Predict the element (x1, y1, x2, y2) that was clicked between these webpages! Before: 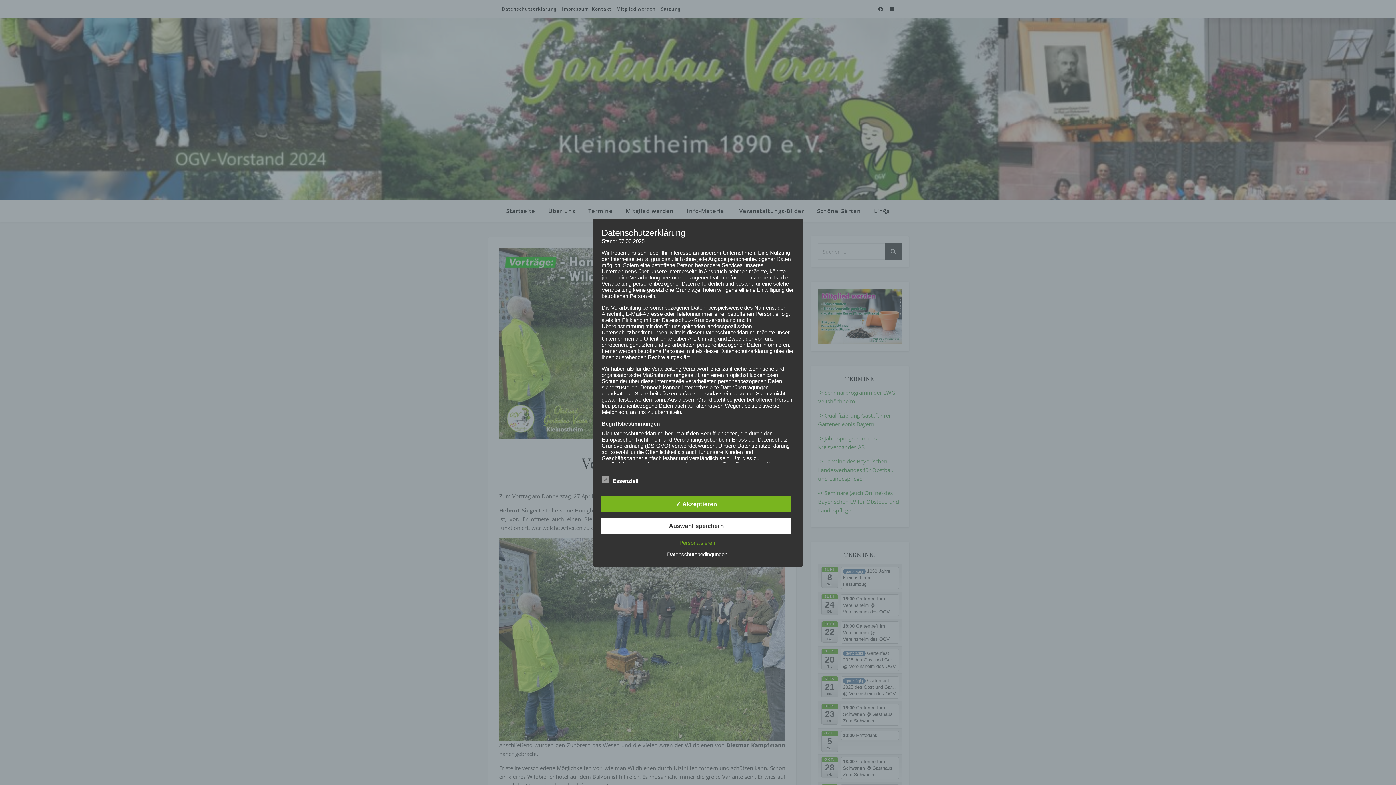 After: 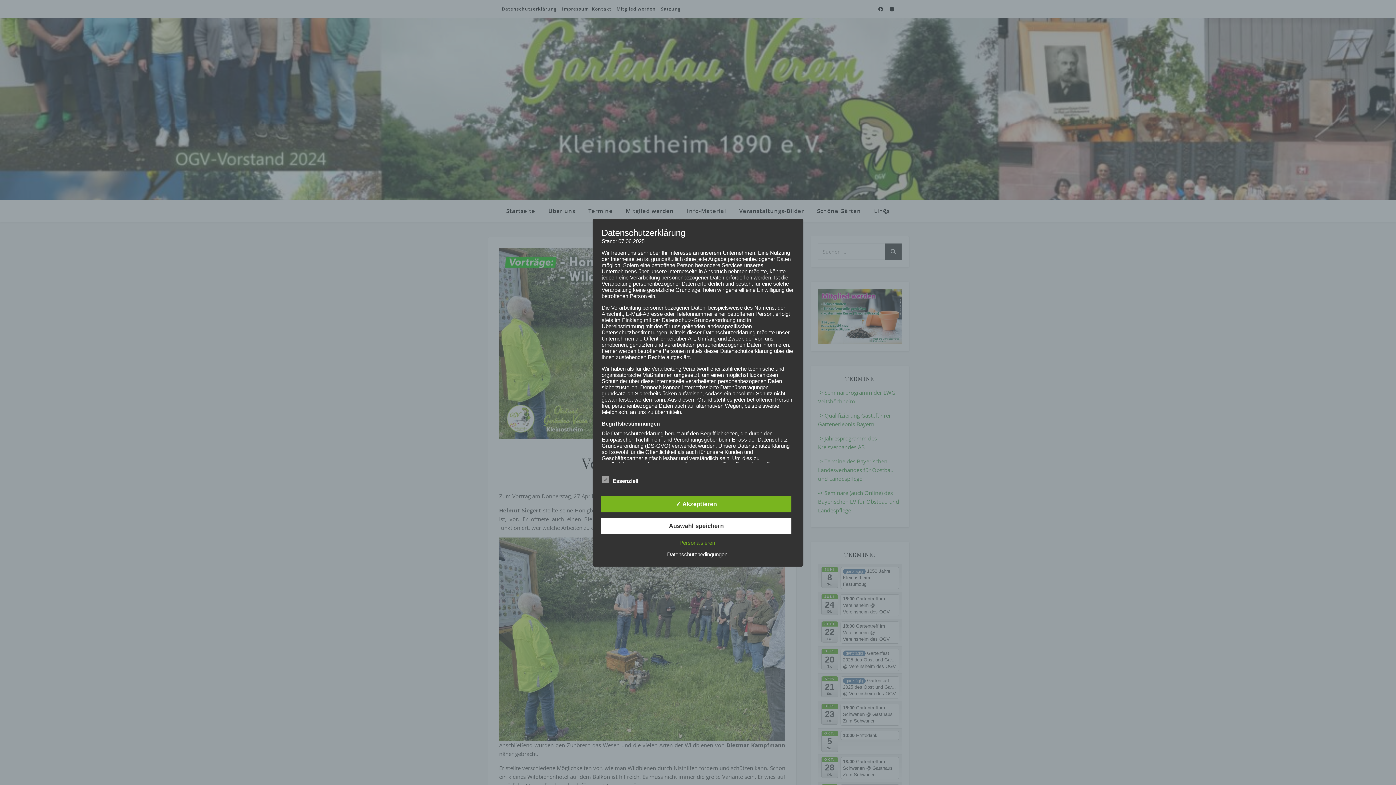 Action: label: Datenschutzbedingungen bbox: (663, 551, 731, 557)